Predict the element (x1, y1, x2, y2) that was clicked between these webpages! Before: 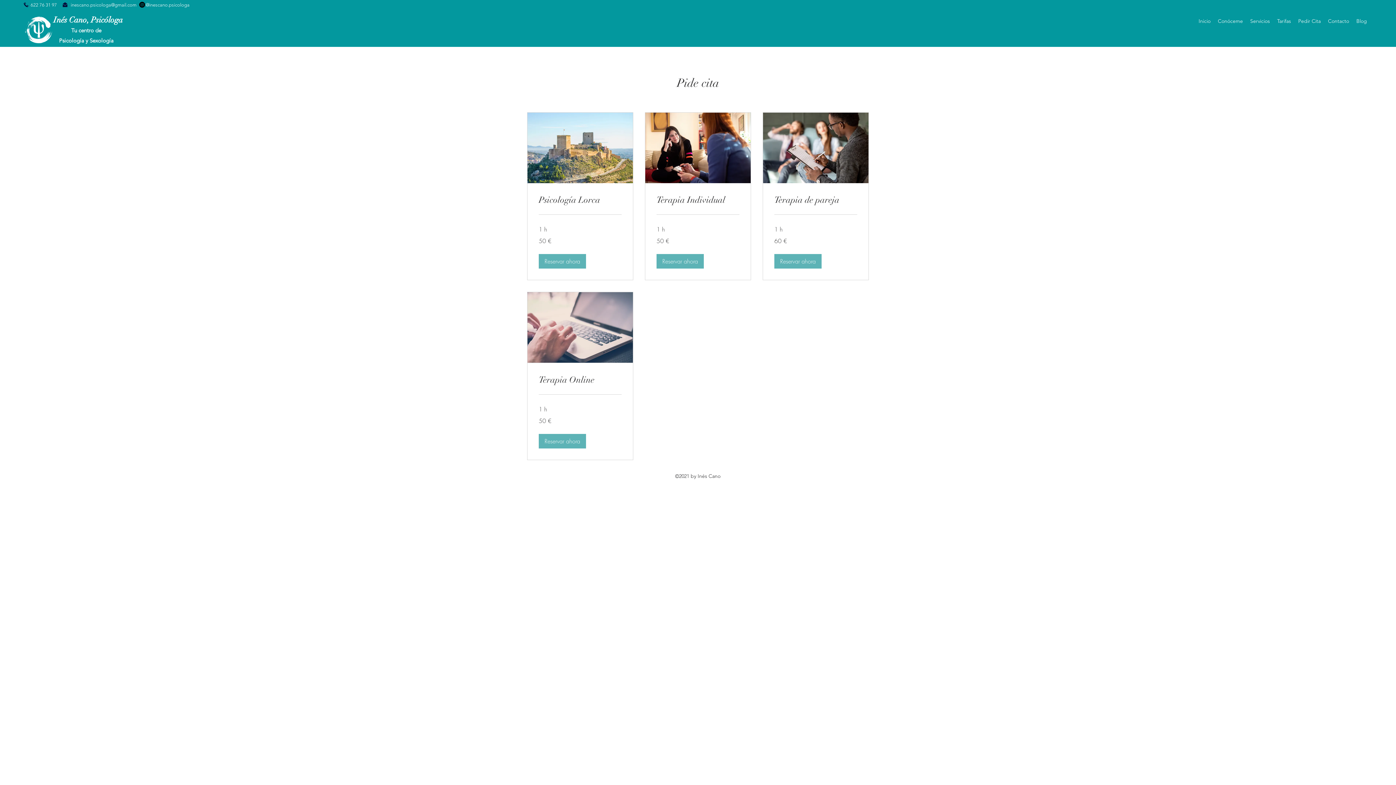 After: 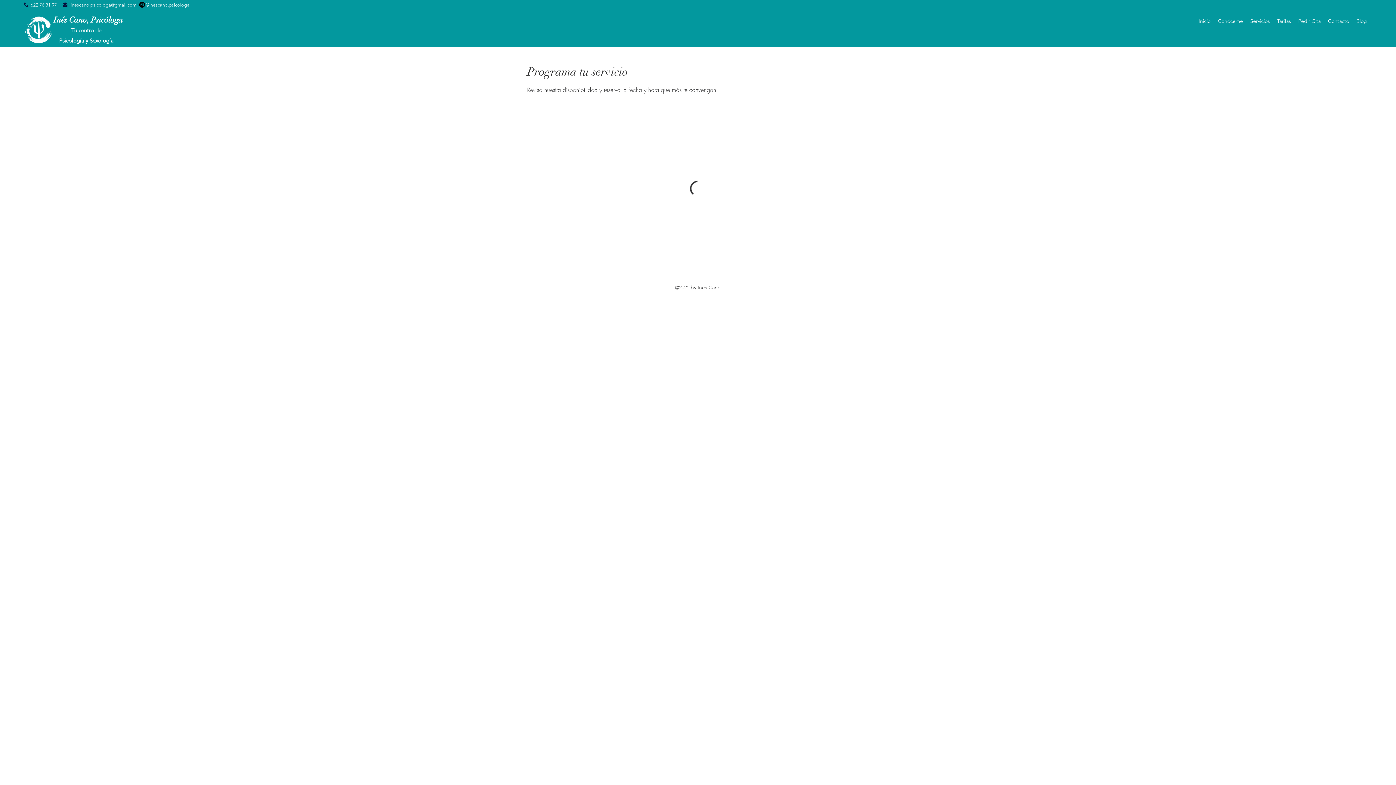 Action: bbox: (656, 194, 739, 205) label: Terapia Individual